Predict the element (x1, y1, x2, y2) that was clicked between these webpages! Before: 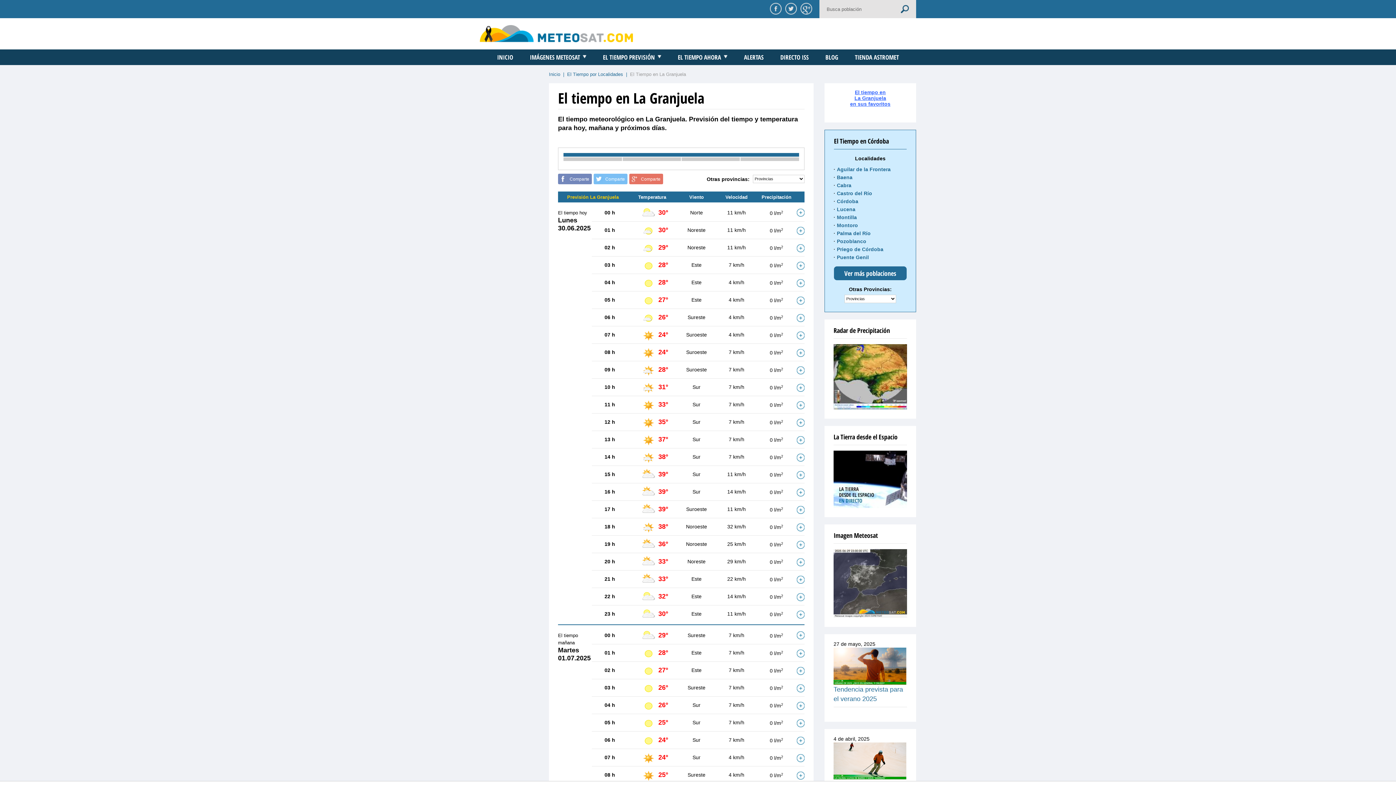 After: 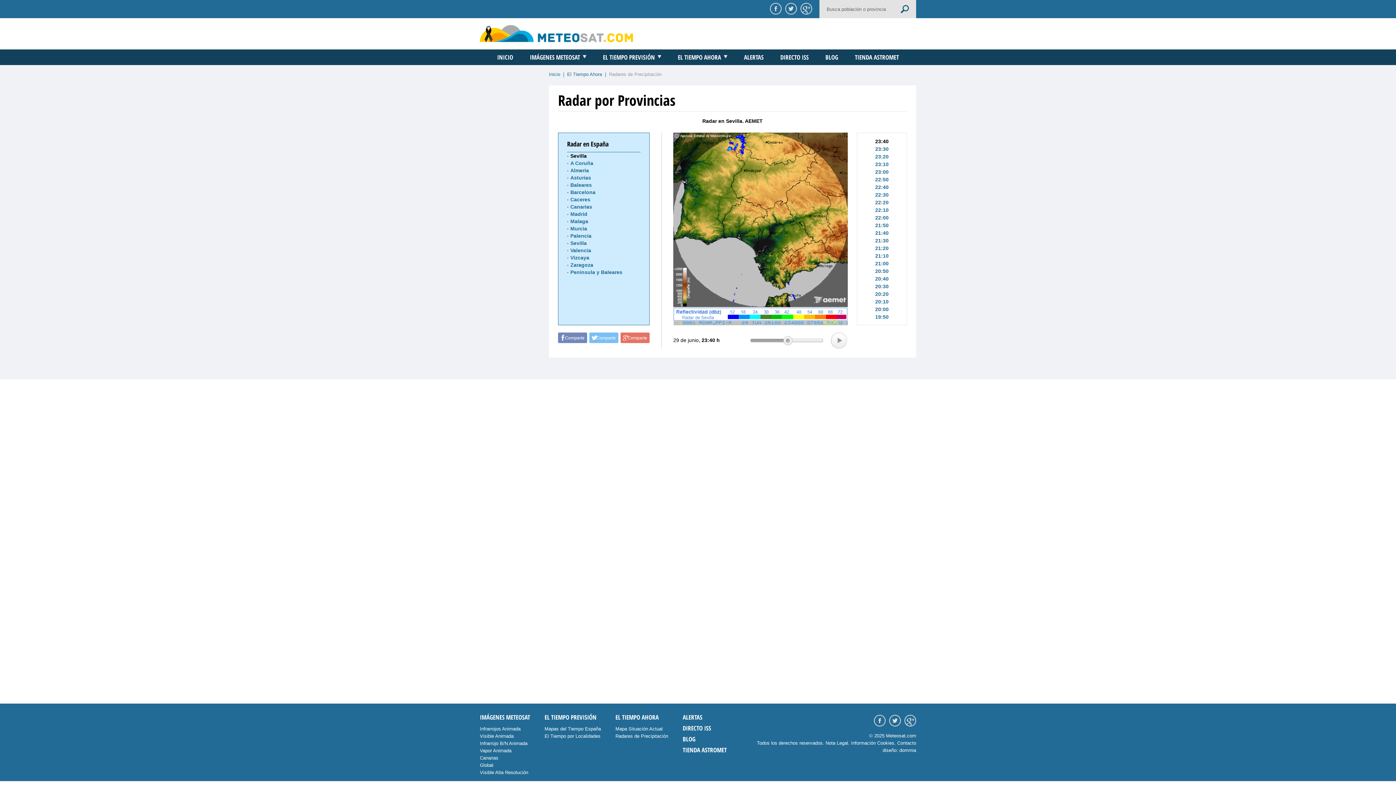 Action: bbox: (833, 344, 907, 409)